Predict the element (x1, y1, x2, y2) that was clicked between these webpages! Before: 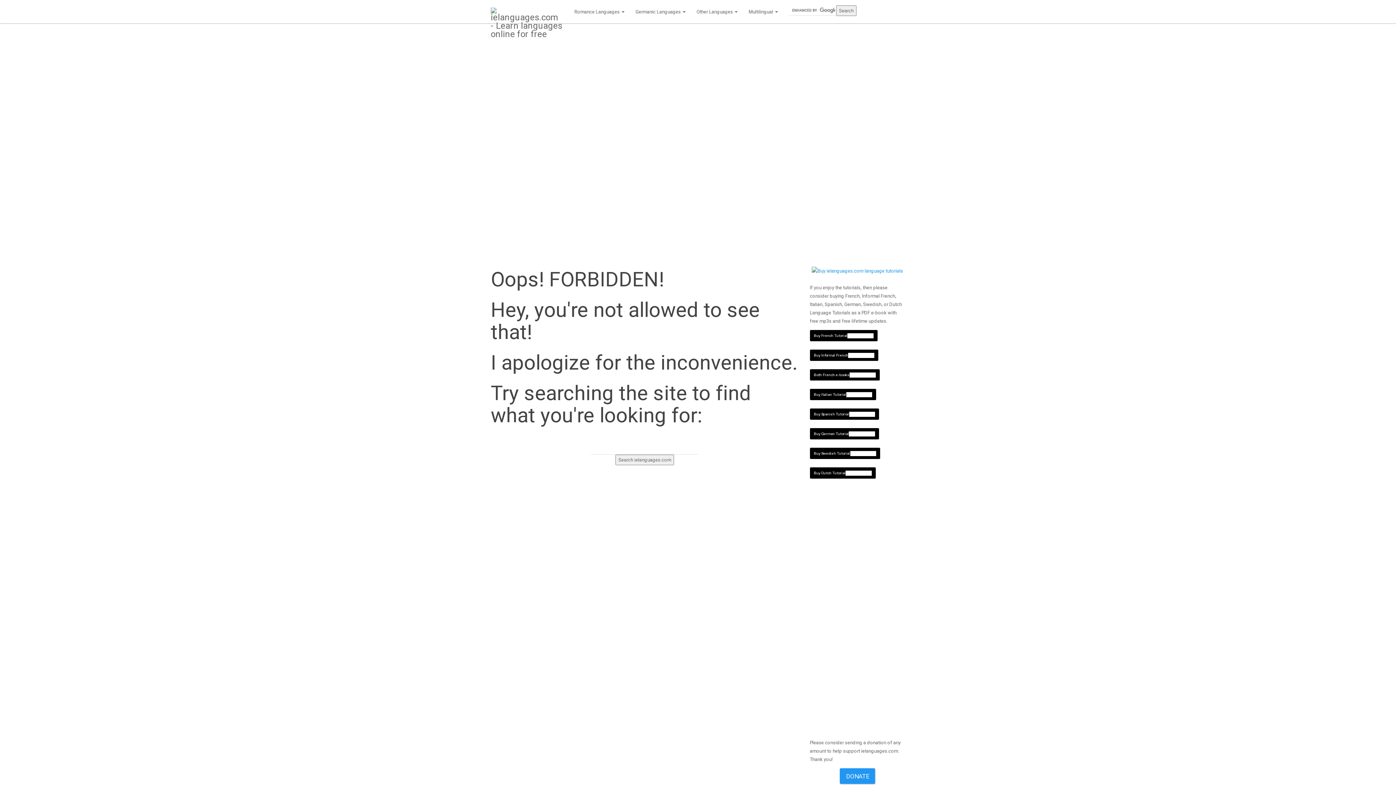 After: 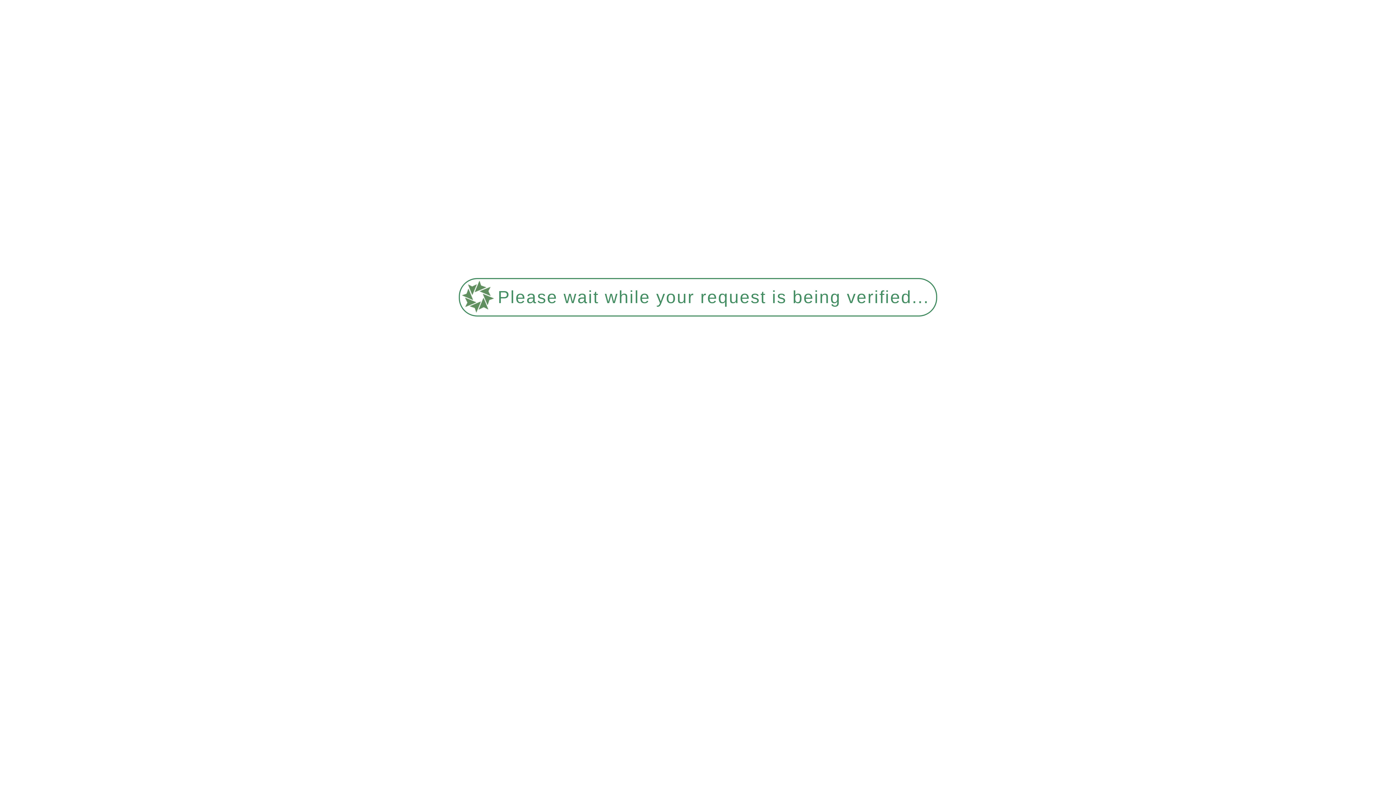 Action: bbox: (485, 0, 569, 23)